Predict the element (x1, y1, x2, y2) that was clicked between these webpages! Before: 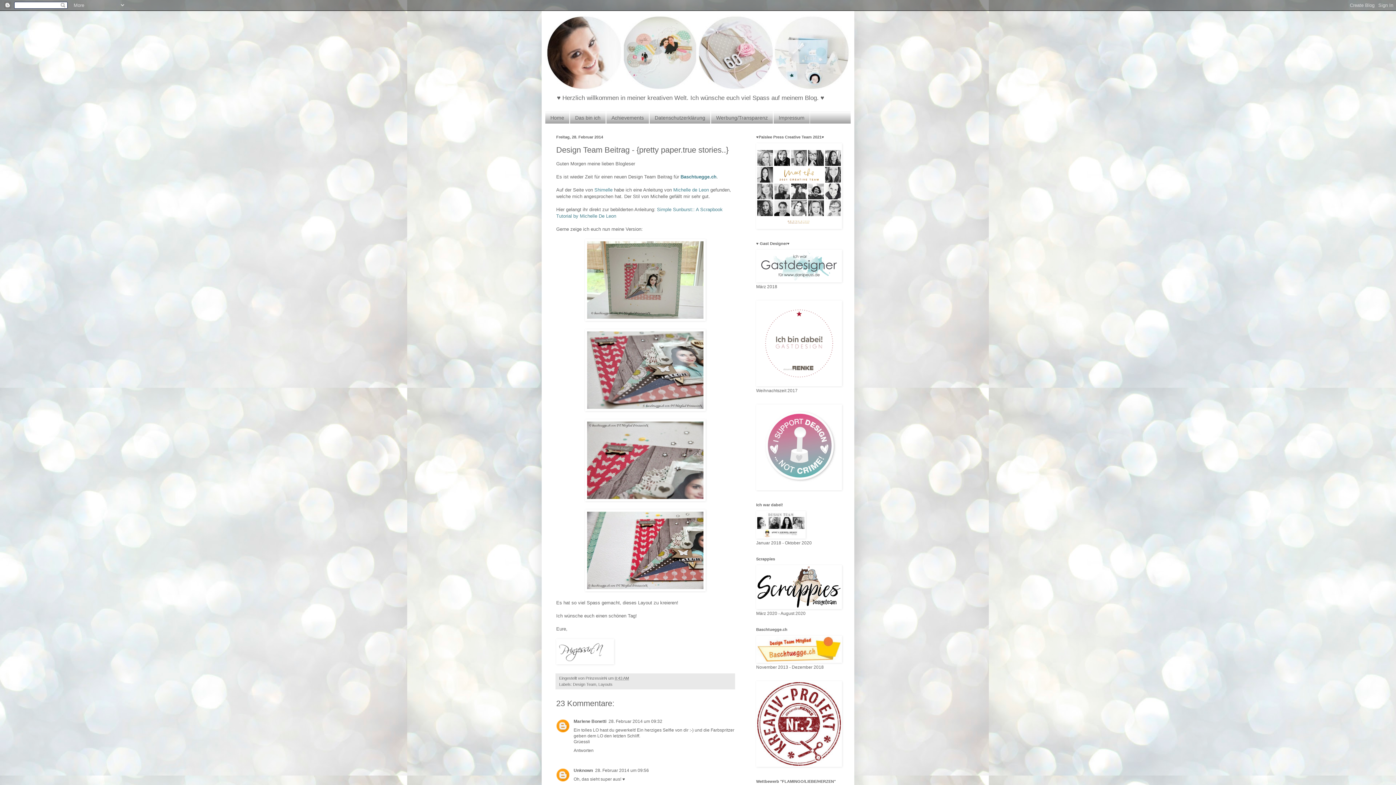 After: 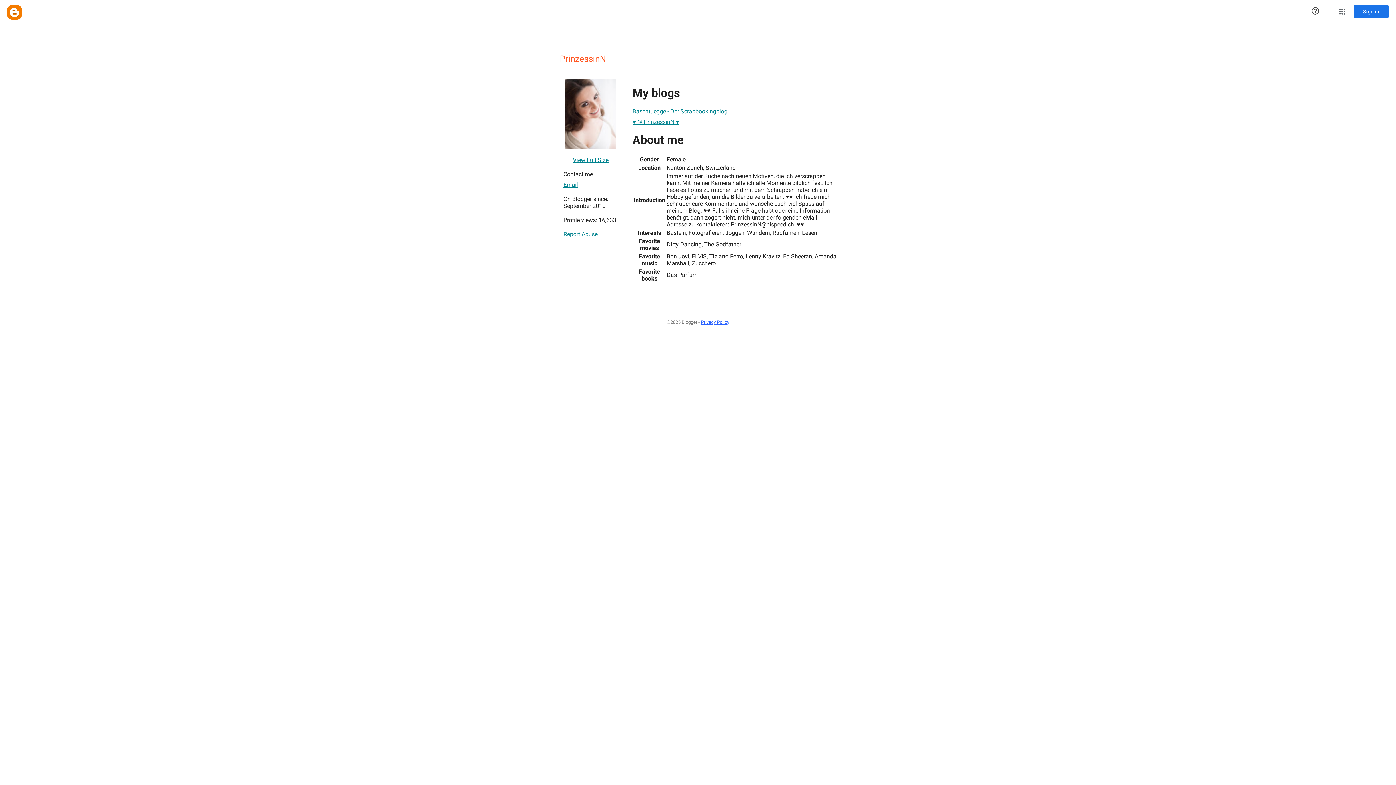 Action: label: PrinzessinN  bbox: (585, 676, 608, 680)